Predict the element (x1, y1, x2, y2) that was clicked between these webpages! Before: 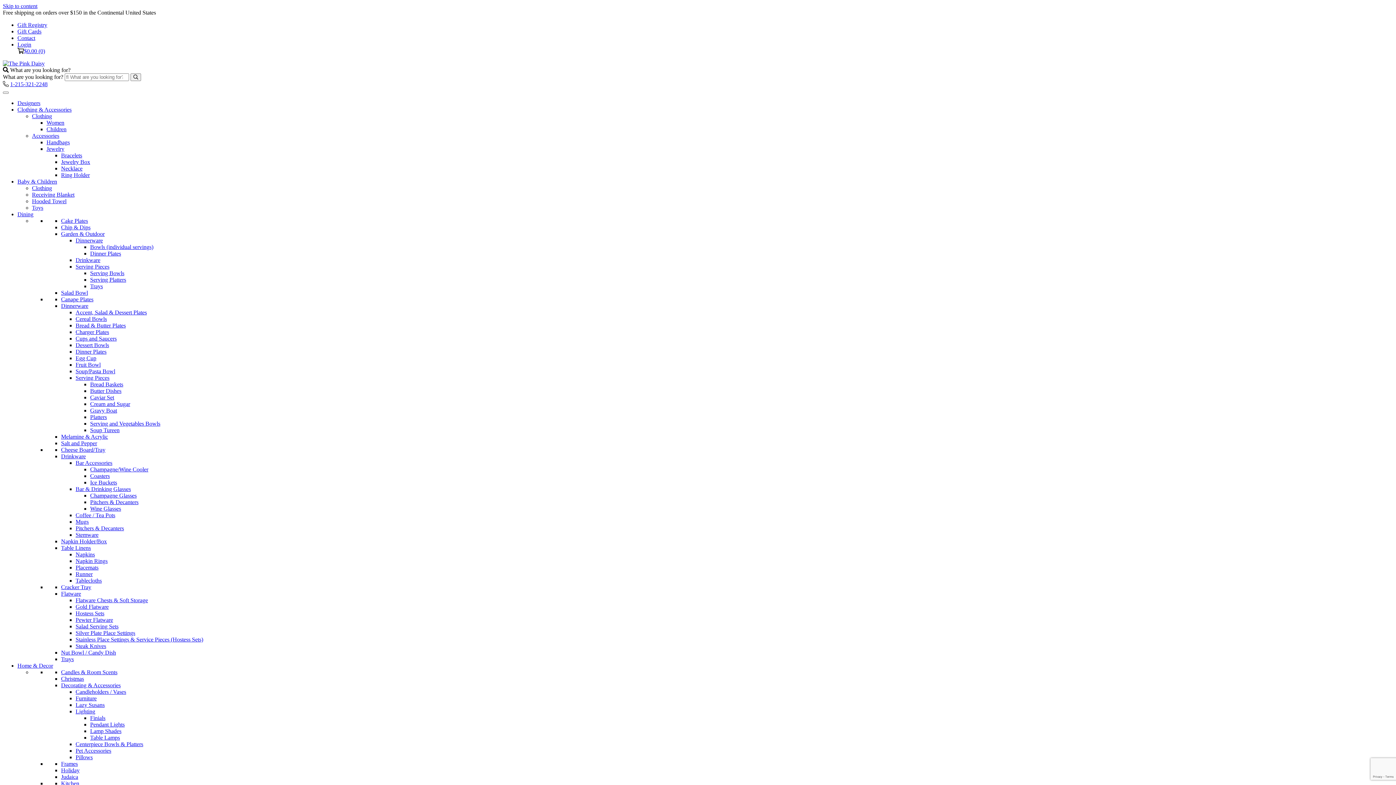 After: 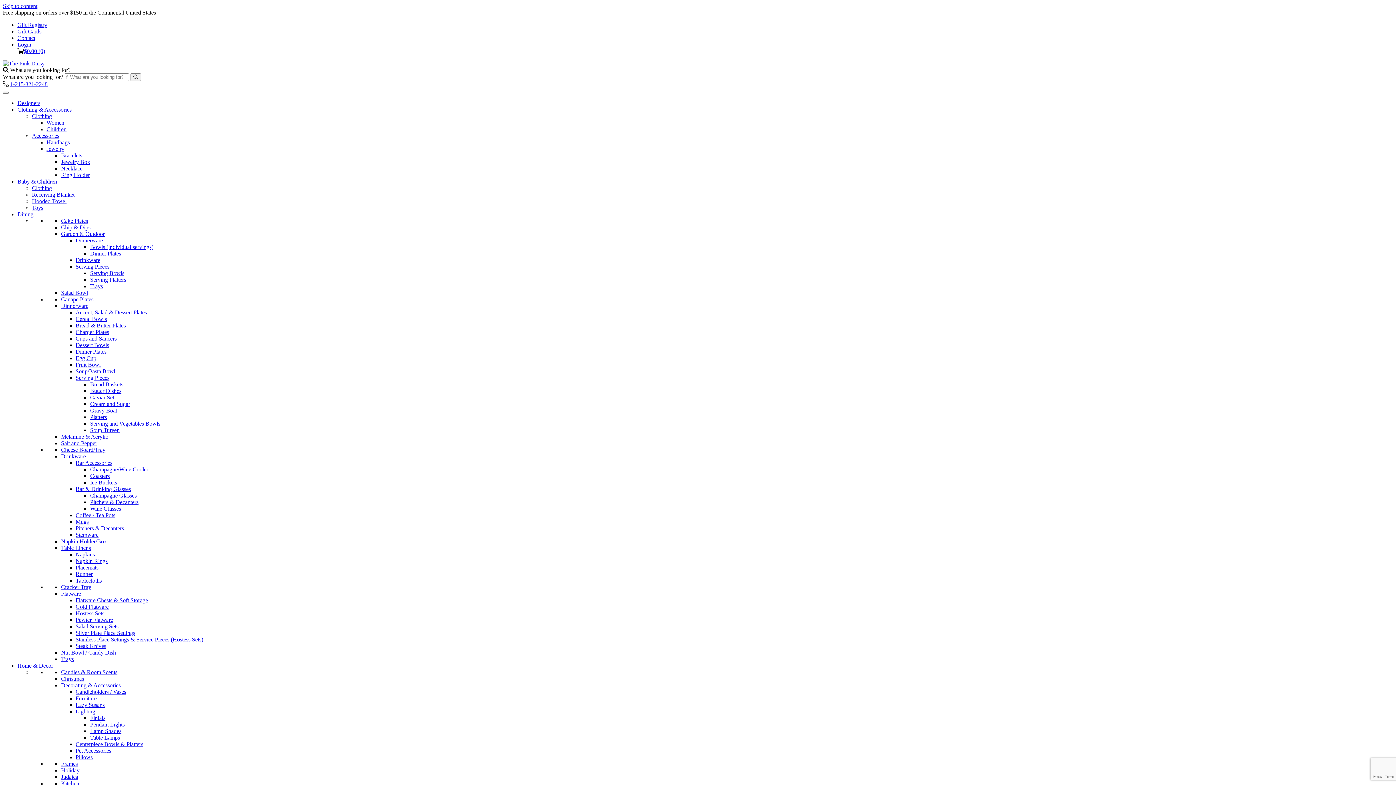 Action: bbox: (90, 250, 121, 256) label: Dinner Plates